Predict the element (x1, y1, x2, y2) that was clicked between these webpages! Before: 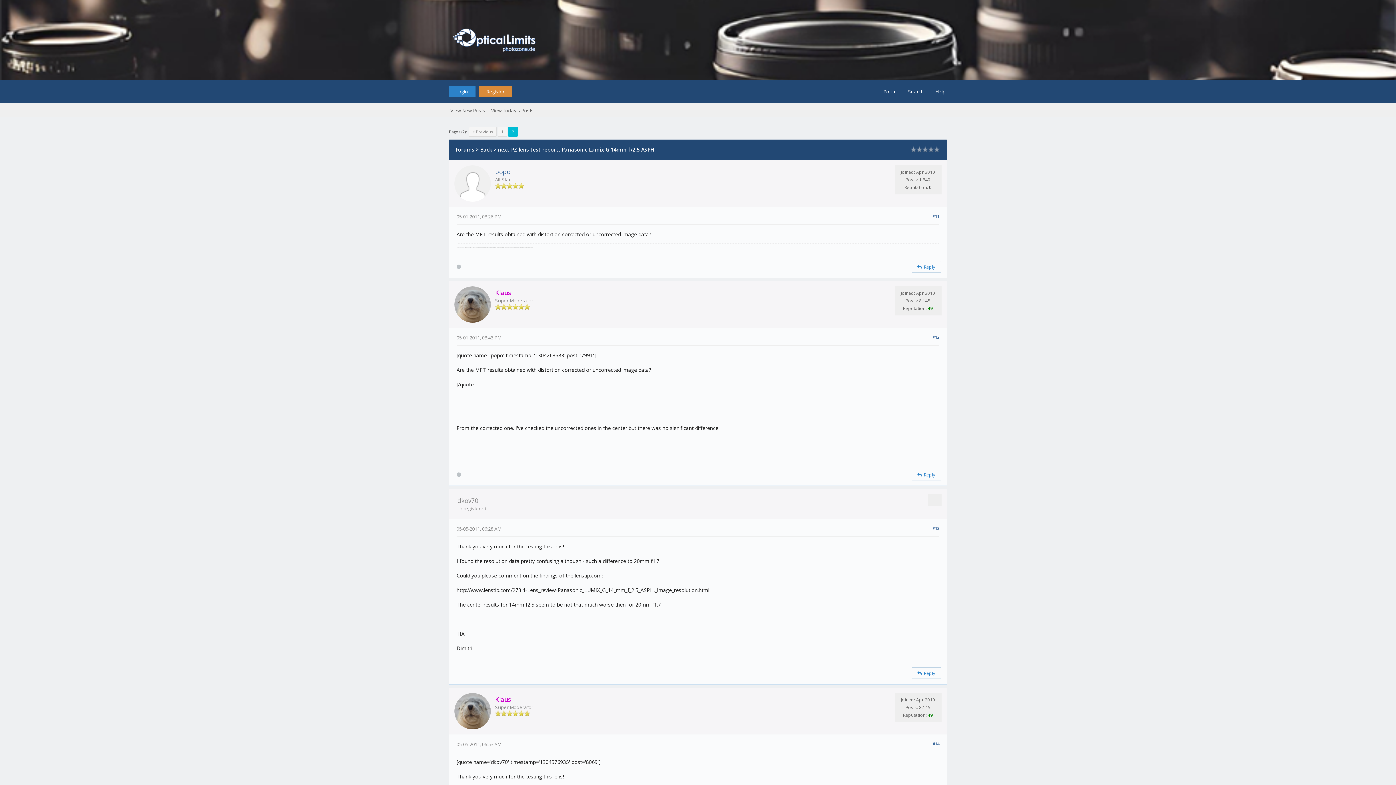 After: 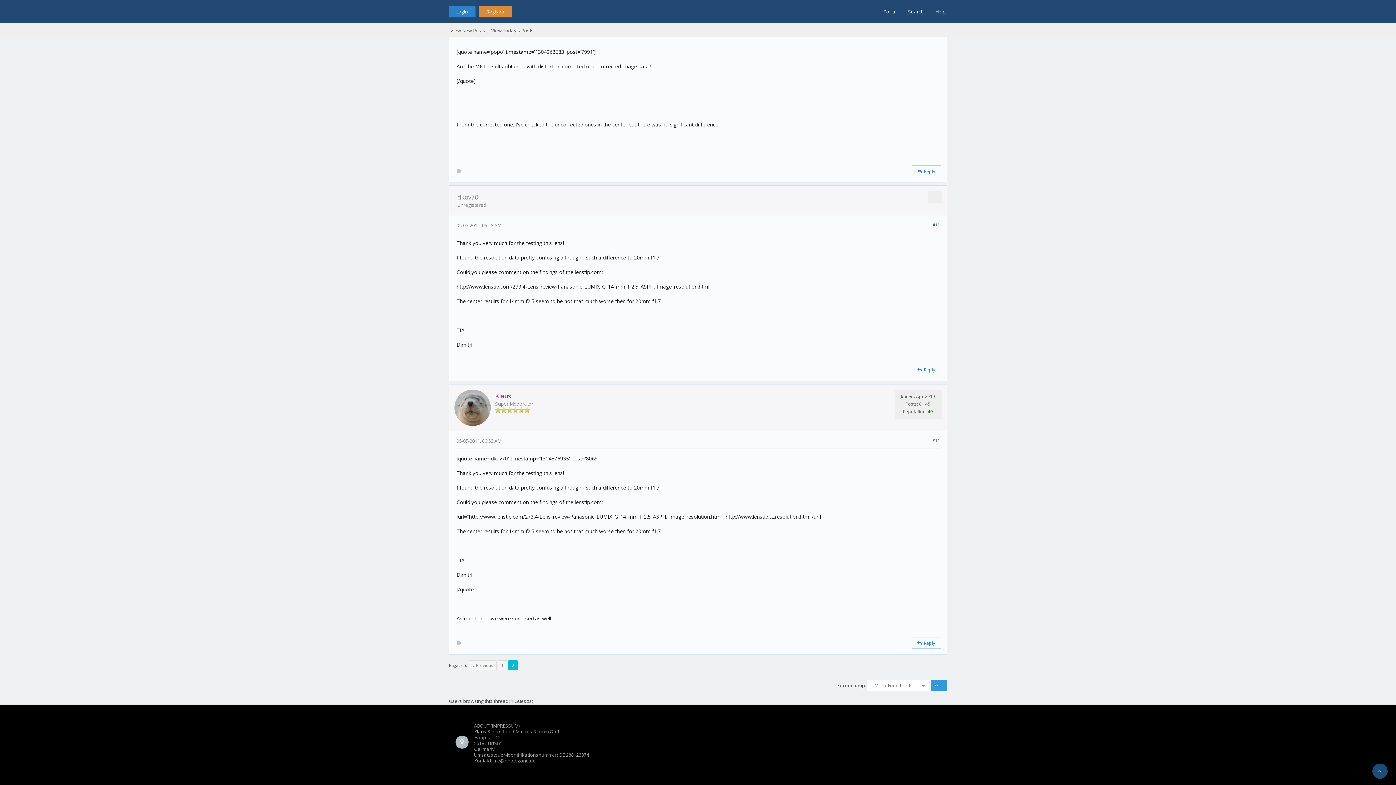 Action: bbox: (932, 525, 939, 531) label: #13